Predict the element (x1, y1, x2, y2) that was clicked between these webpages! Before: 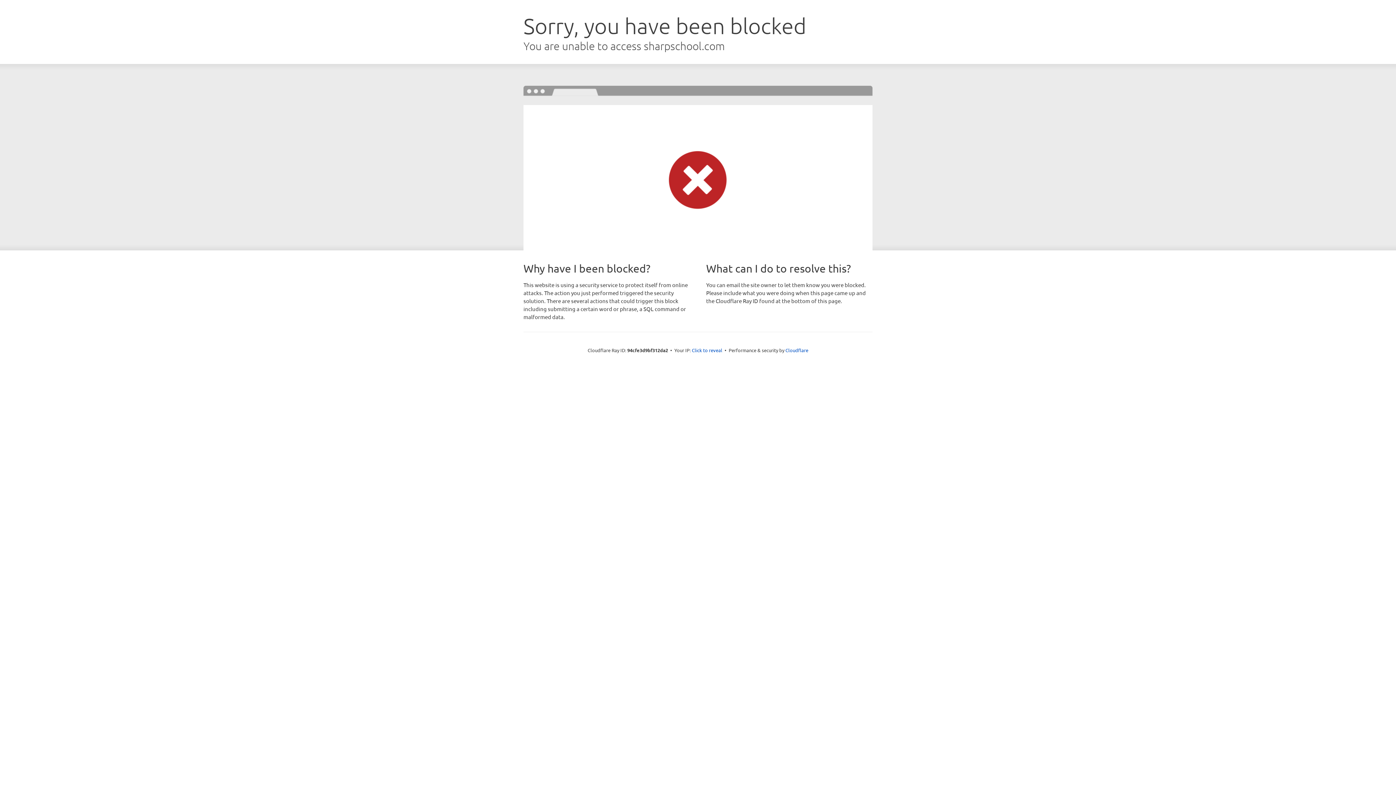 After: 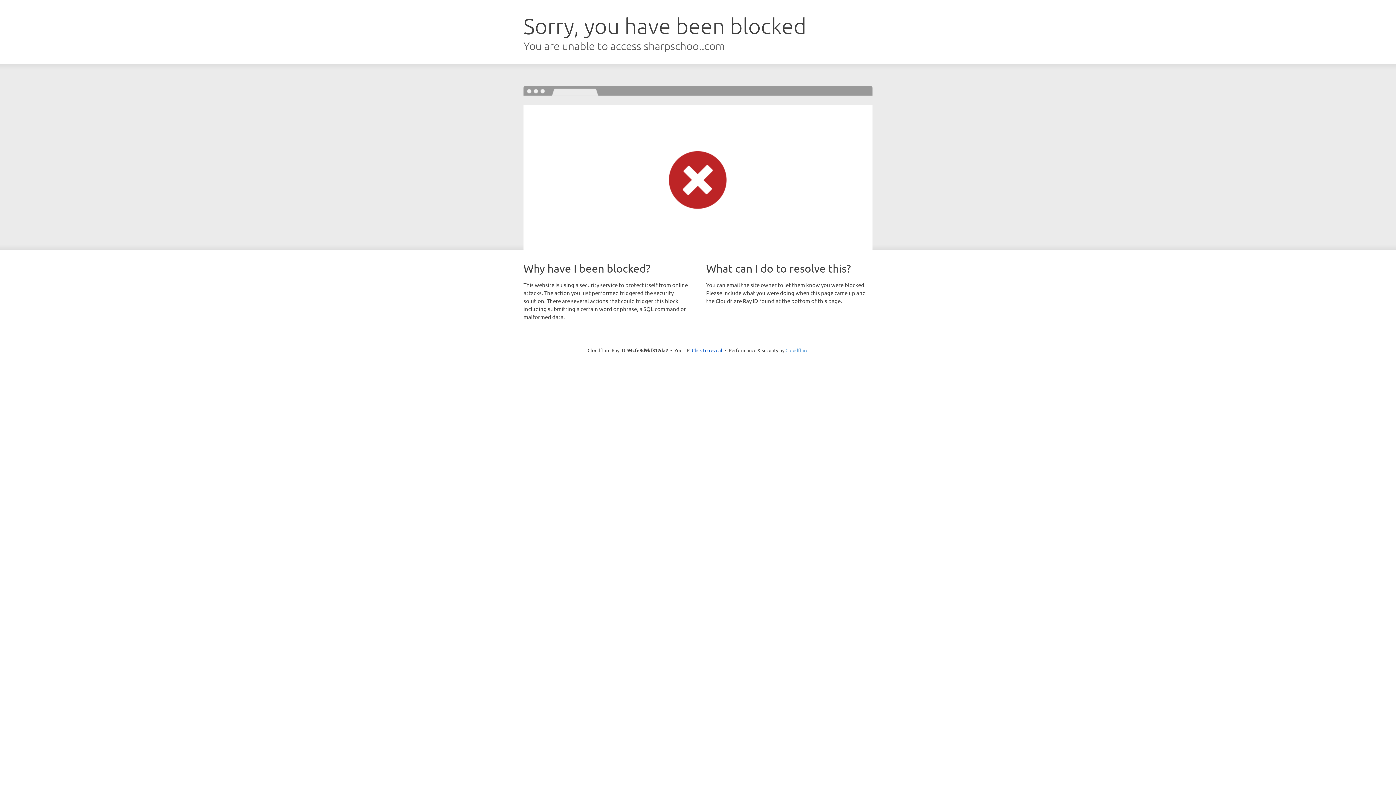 Action: label: Cloudflare bbox: (785, 347, 808, 353)